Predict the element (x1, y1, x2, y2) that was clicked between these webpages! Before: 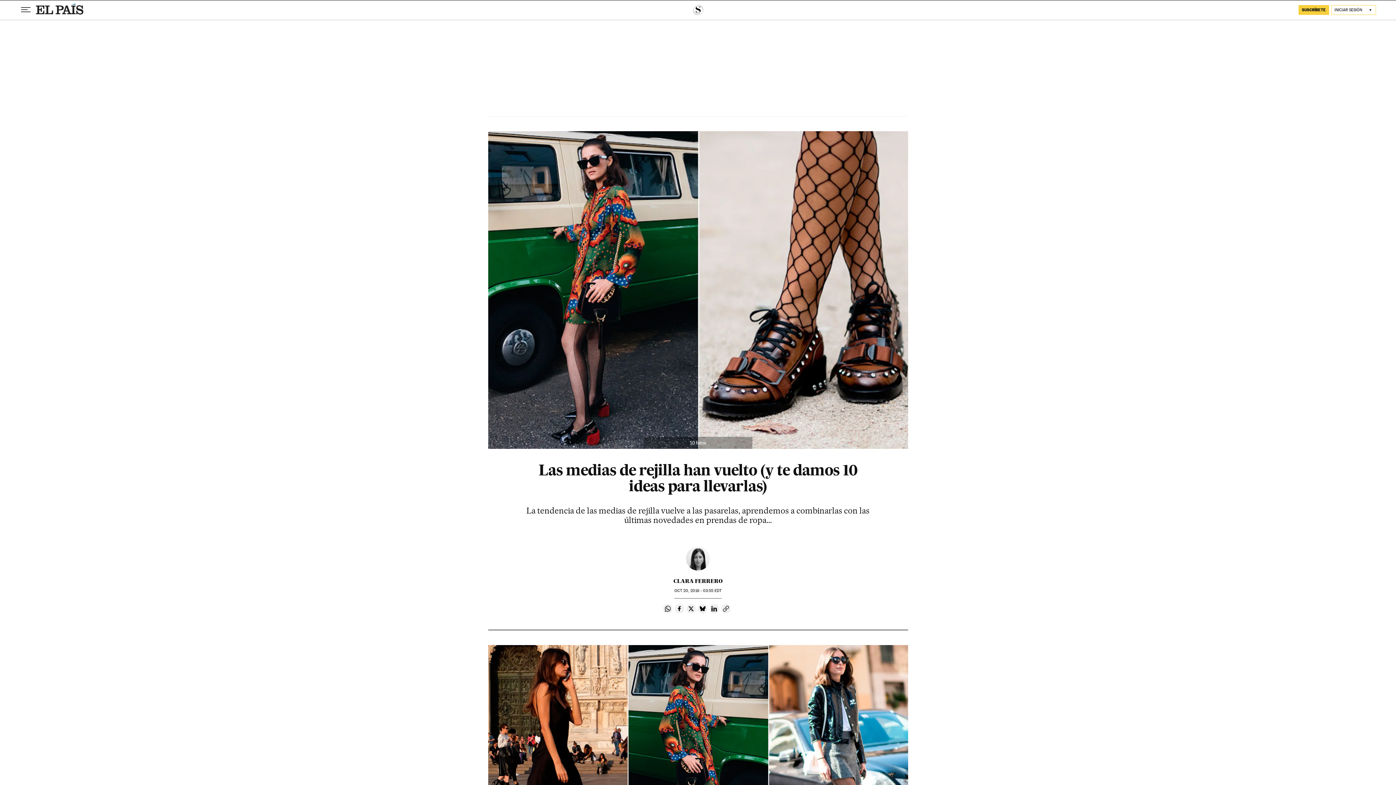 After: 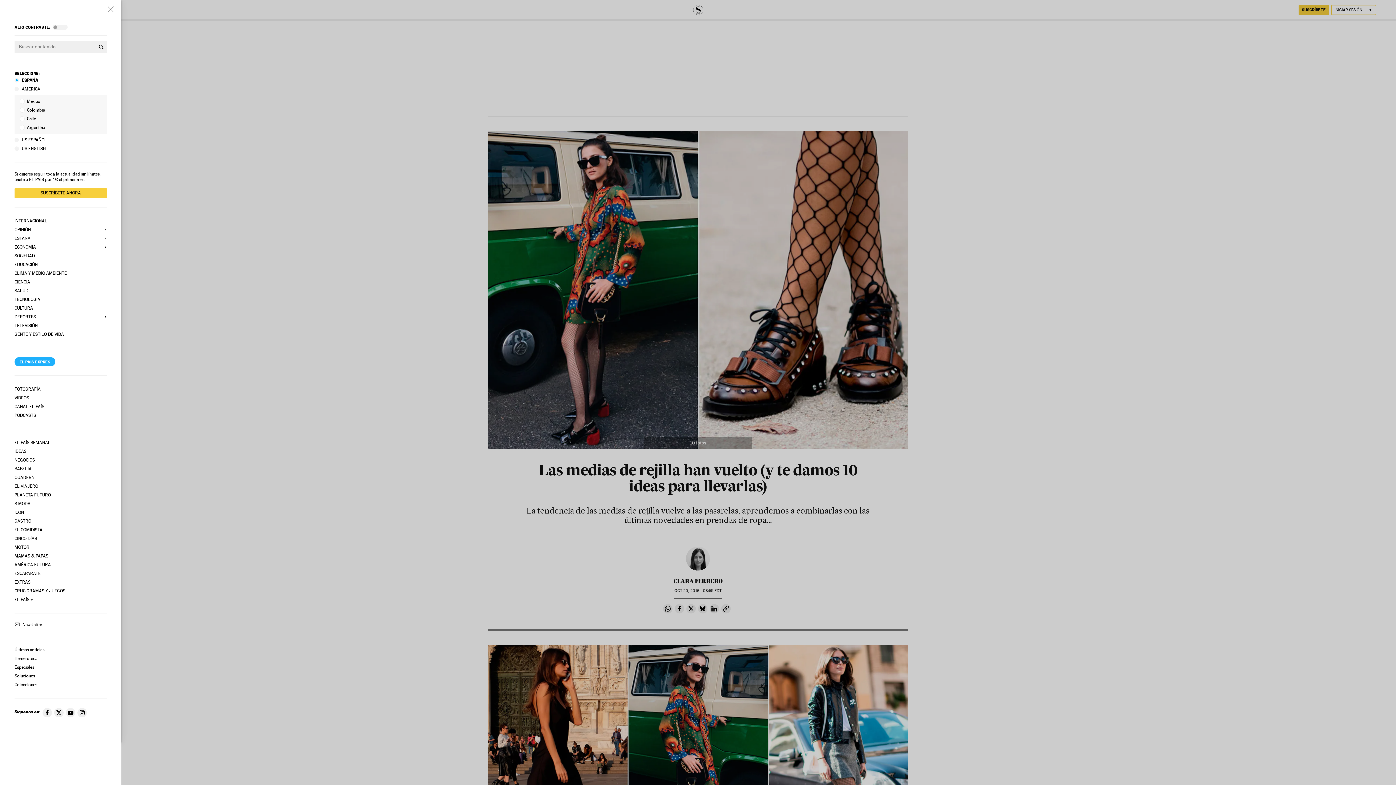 Action: bbox: (20, 4, 31, 15) label: Desplegar menú